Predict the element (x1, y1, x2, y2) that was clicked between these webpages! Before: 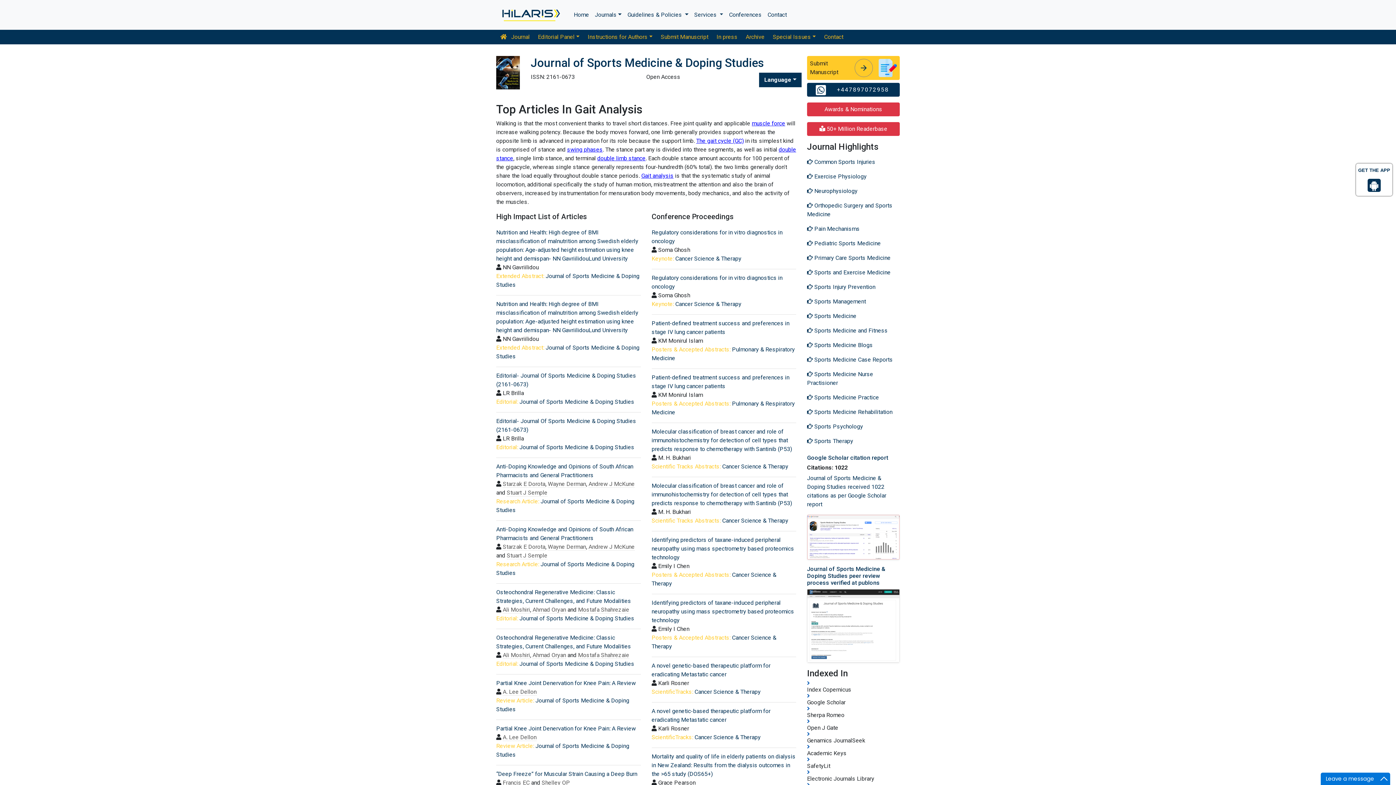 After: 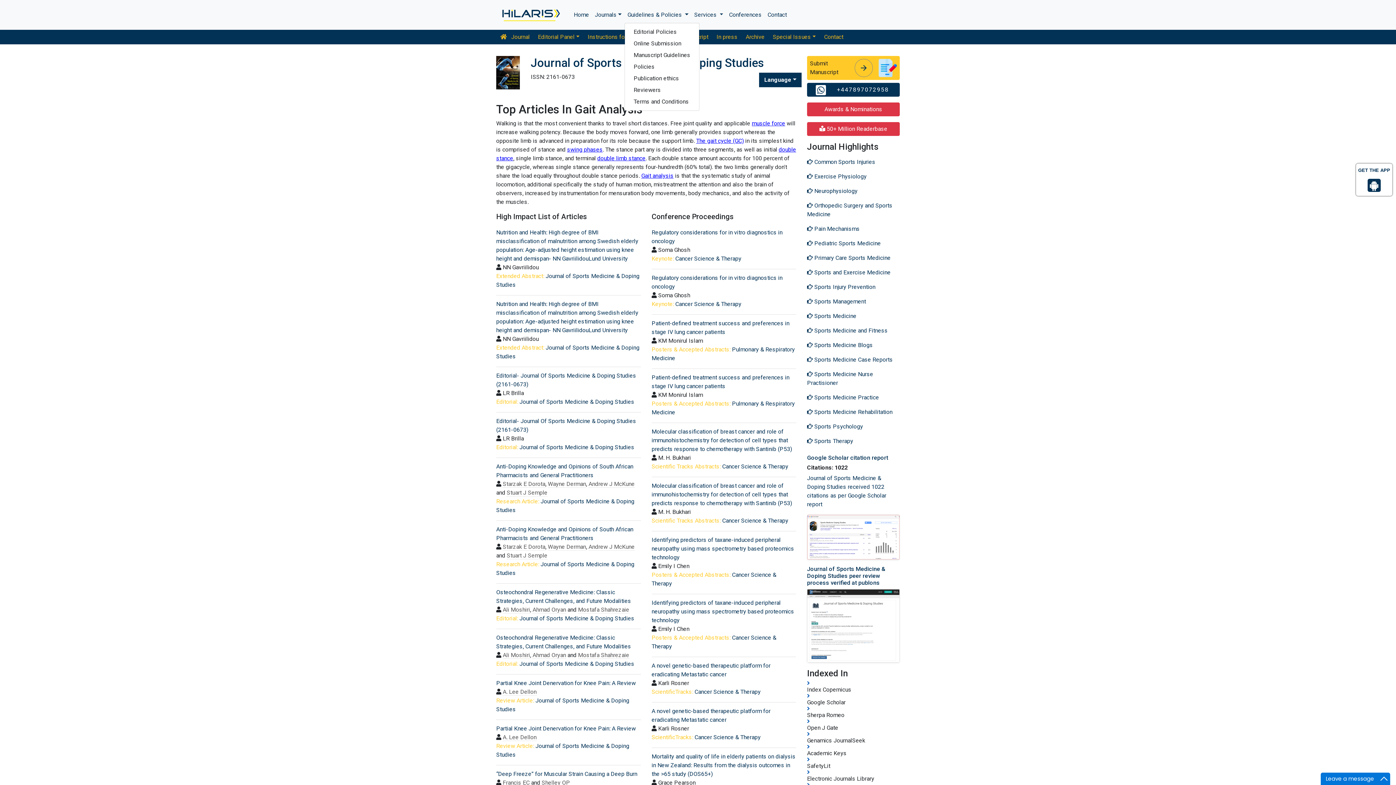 Action: bbox: (624, 7, 691, 22) label: Guidelines & Policies 